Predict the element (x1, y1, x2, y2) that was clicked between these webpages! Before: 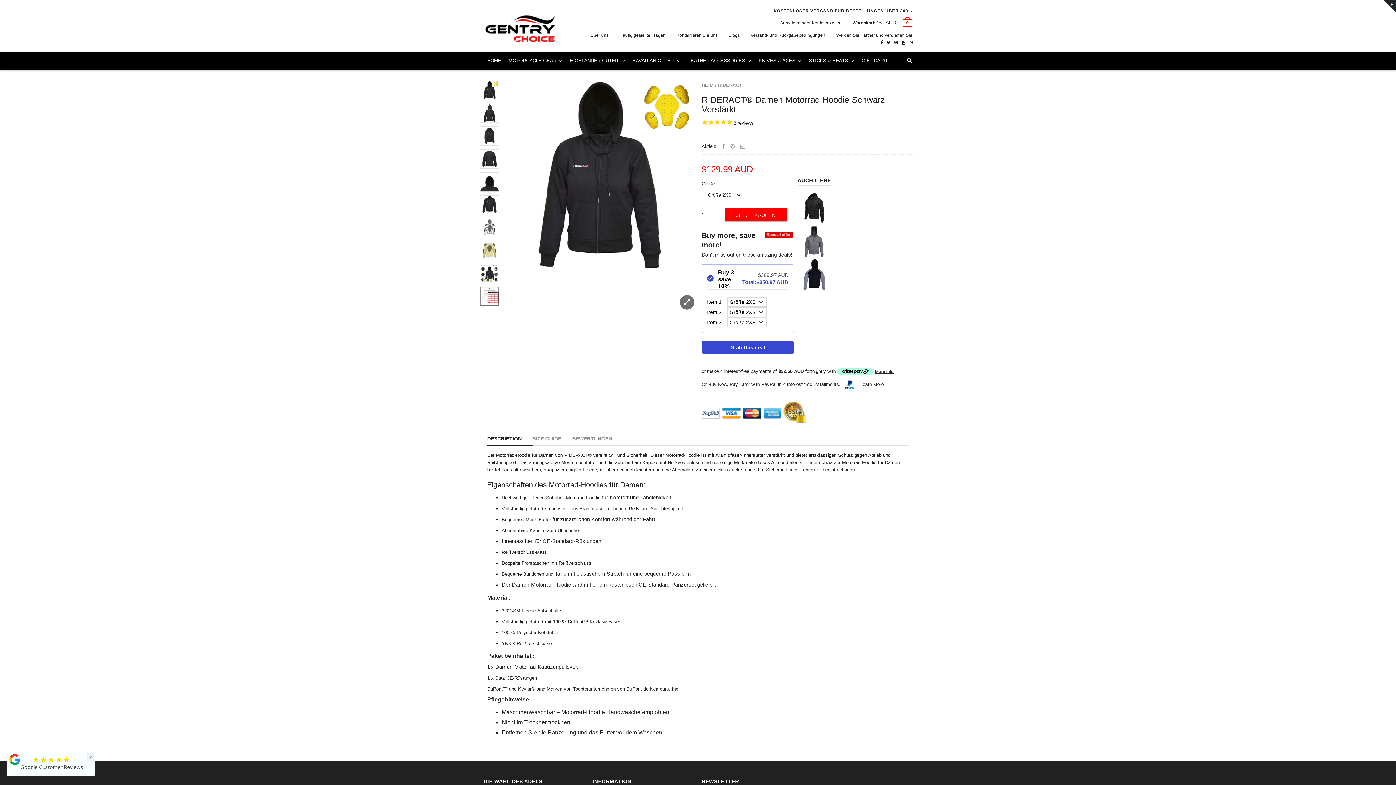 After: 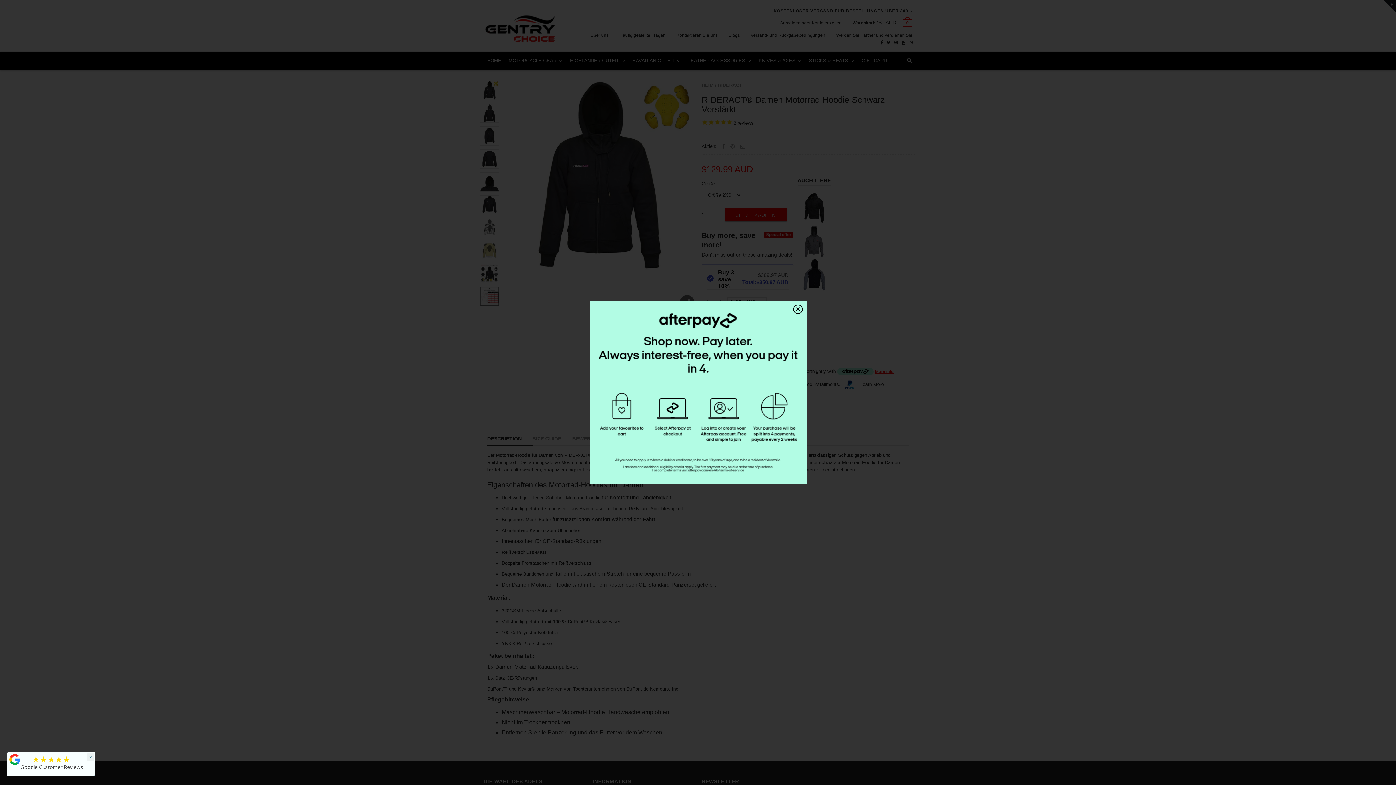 Action: label: More info bbox: (875, 368, 893, 374)